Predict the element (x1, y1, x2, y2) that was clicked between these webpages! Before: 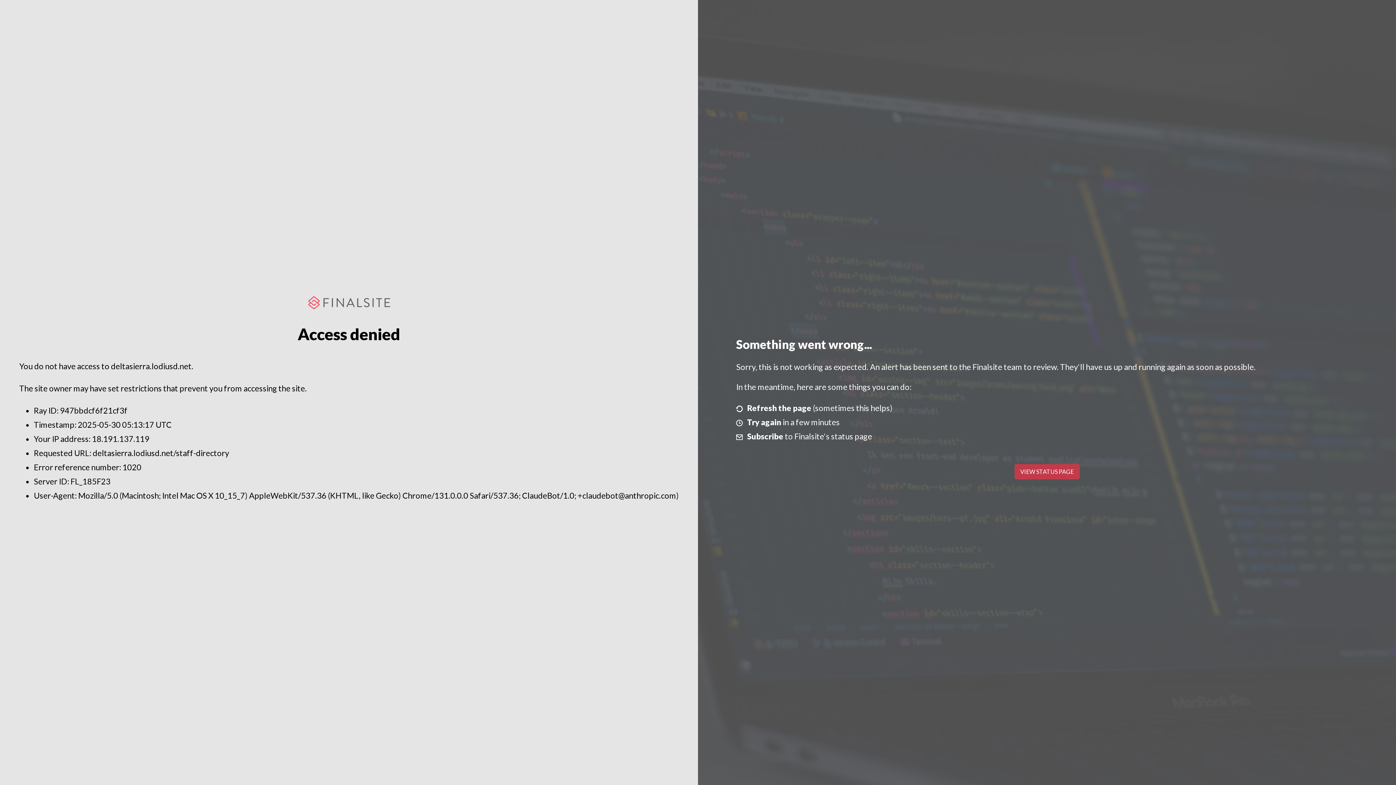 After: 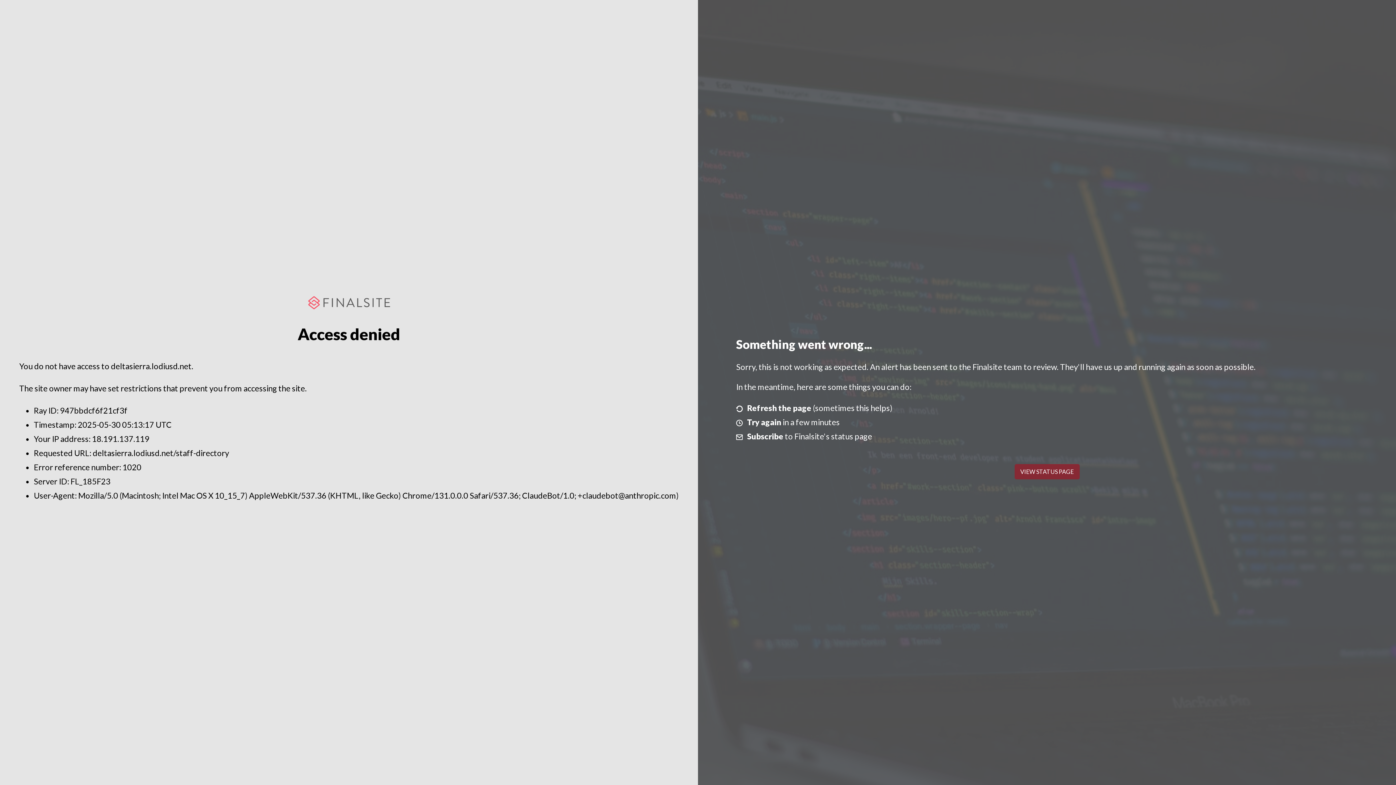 Action: label: VIEW STATUS PAGE bbox: (1014, 464, 1079, 479)